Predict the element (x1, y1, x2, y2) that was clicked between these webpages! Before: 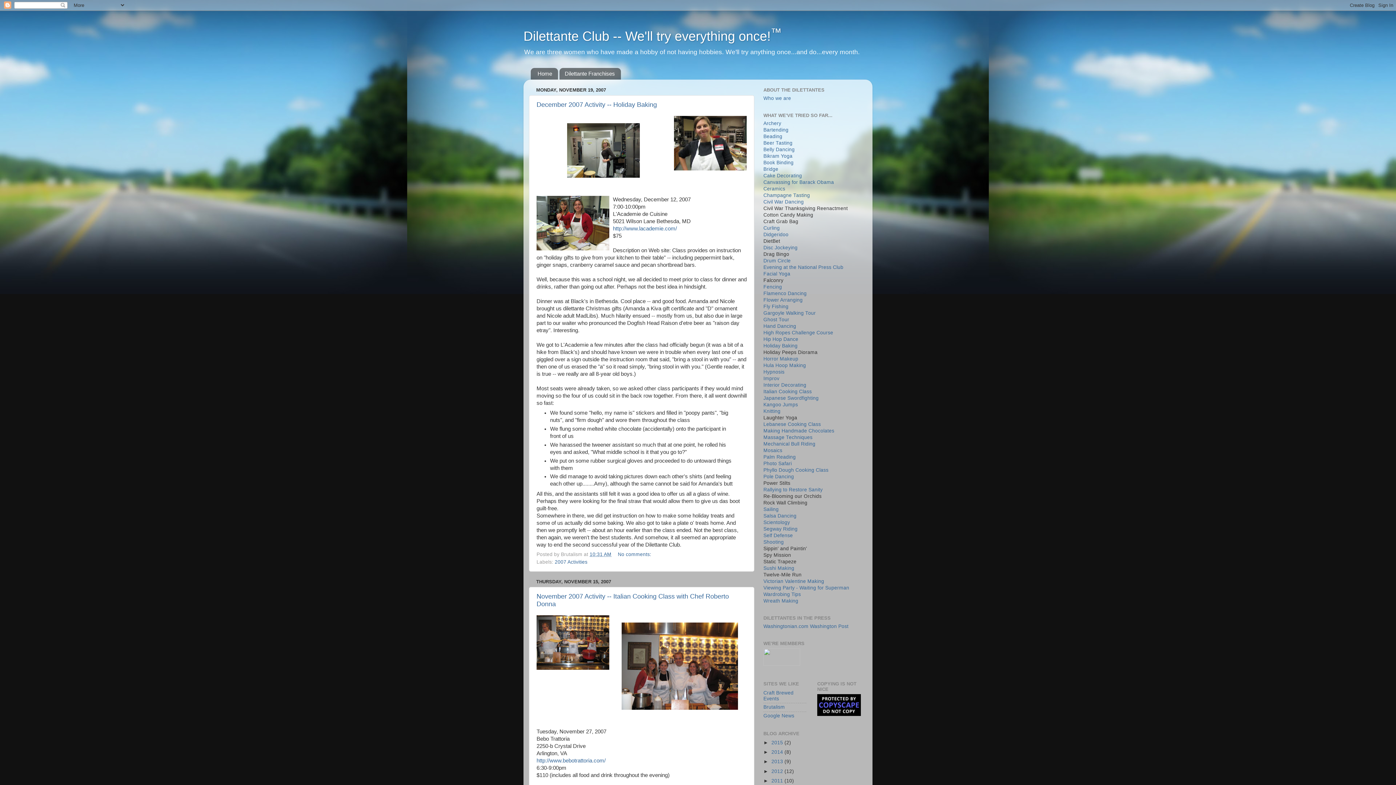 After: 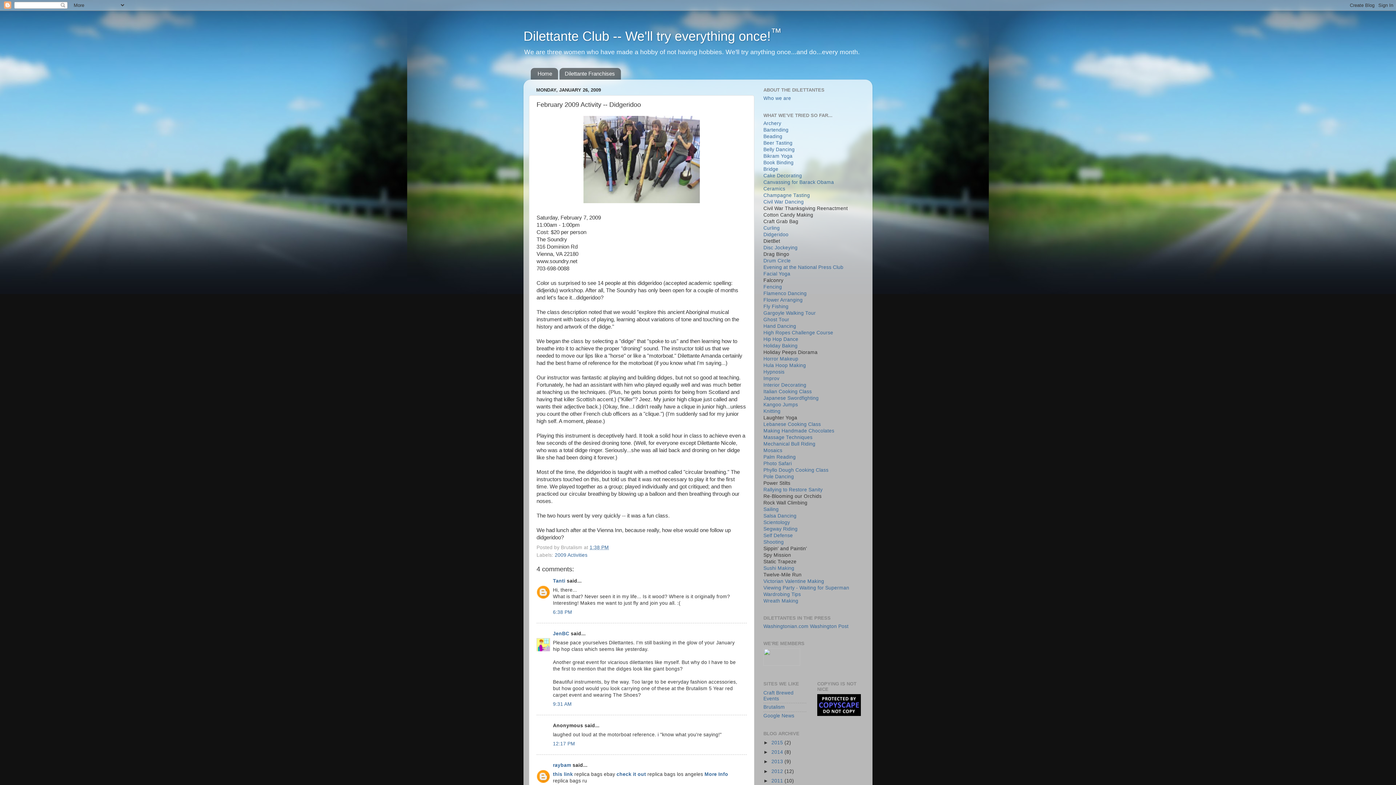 Action: bbox: (763, 232, 788, 237) label: Didgeridoo